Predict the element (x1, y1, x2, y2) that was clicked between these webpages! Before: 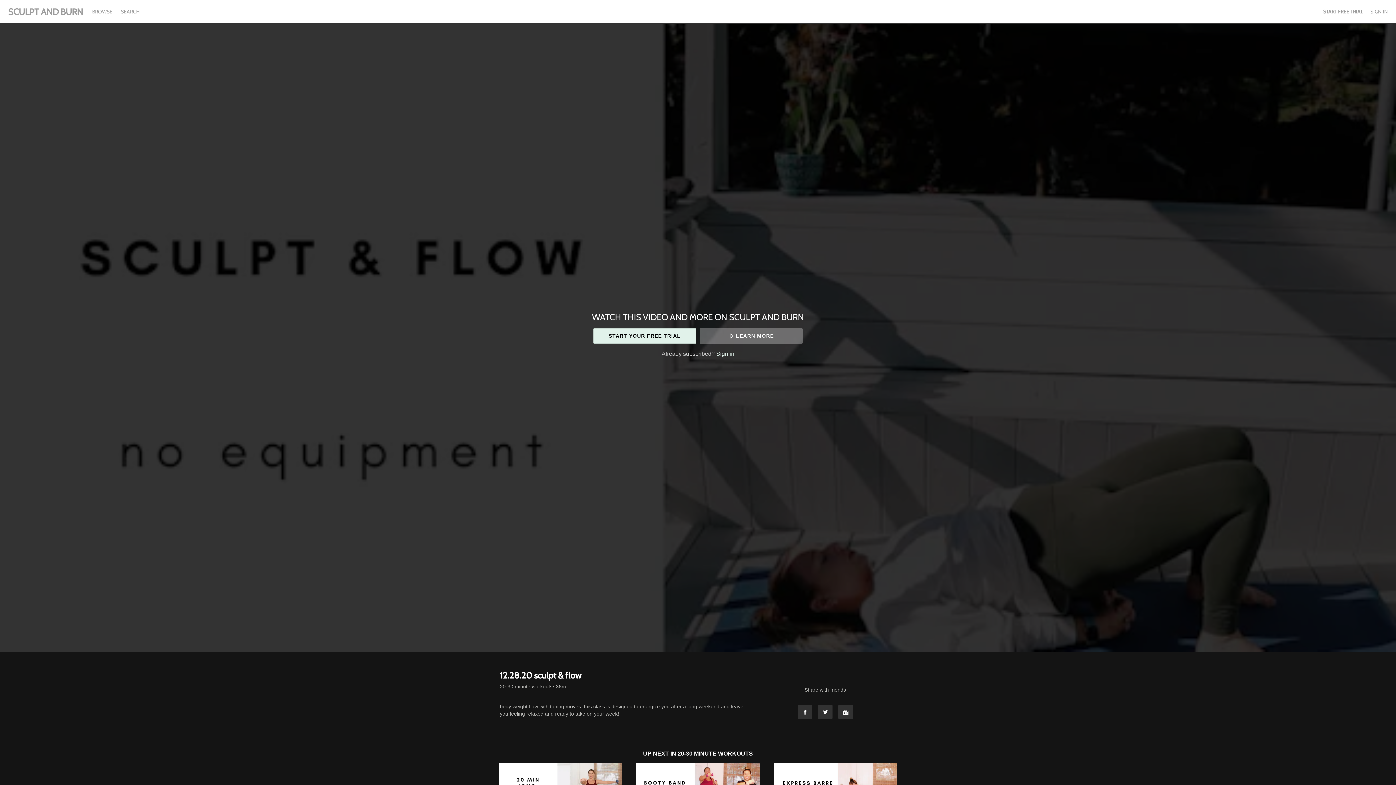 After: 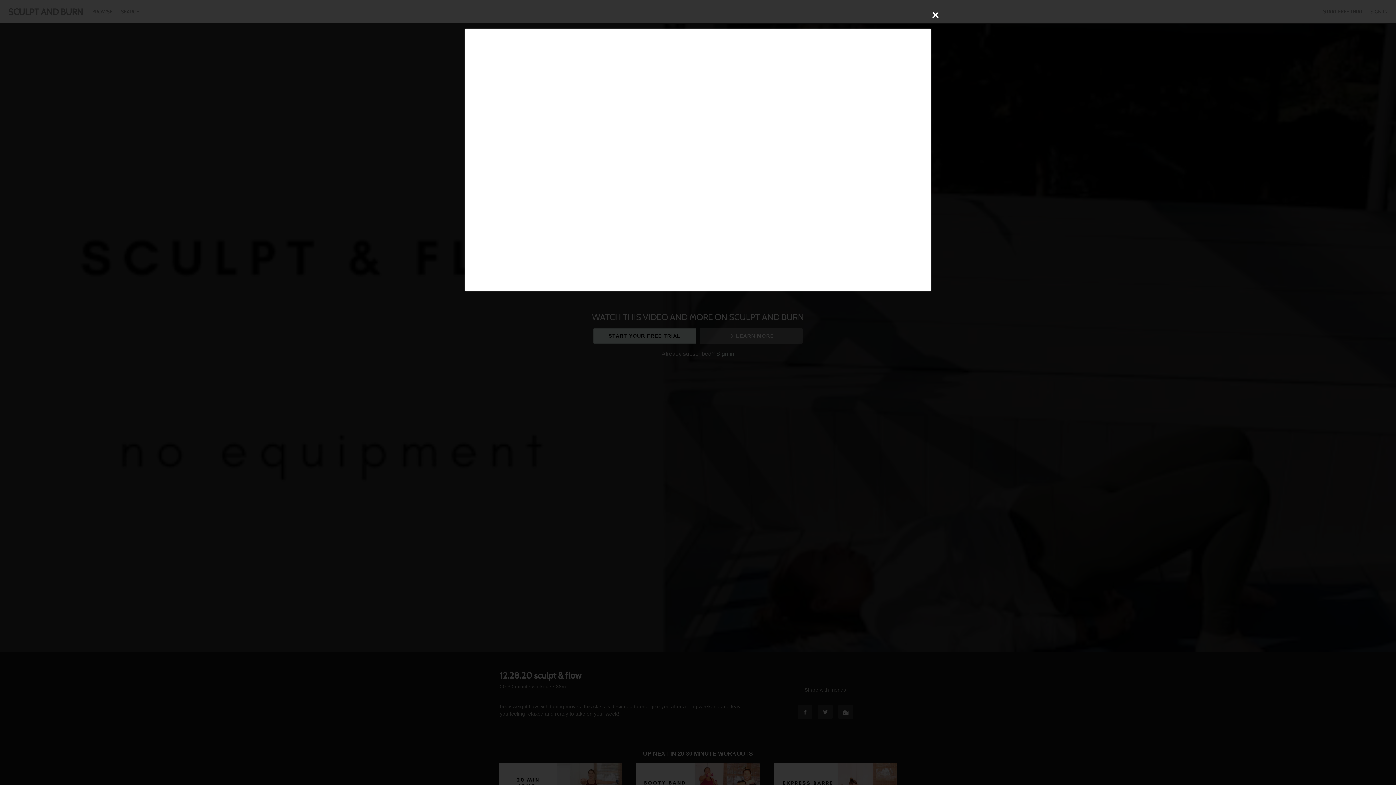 Action: label: LEARN MORE bbox: (699, 328, 802, 343)